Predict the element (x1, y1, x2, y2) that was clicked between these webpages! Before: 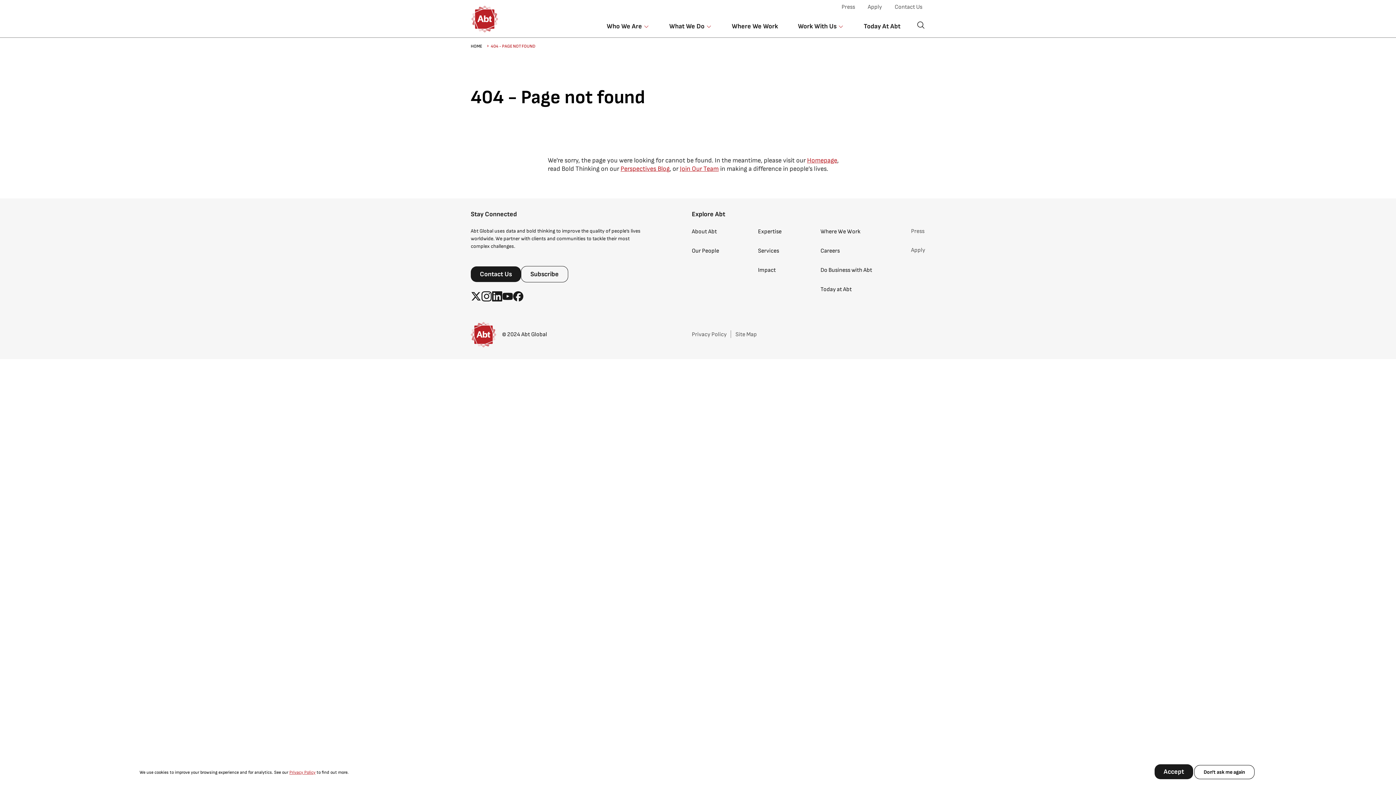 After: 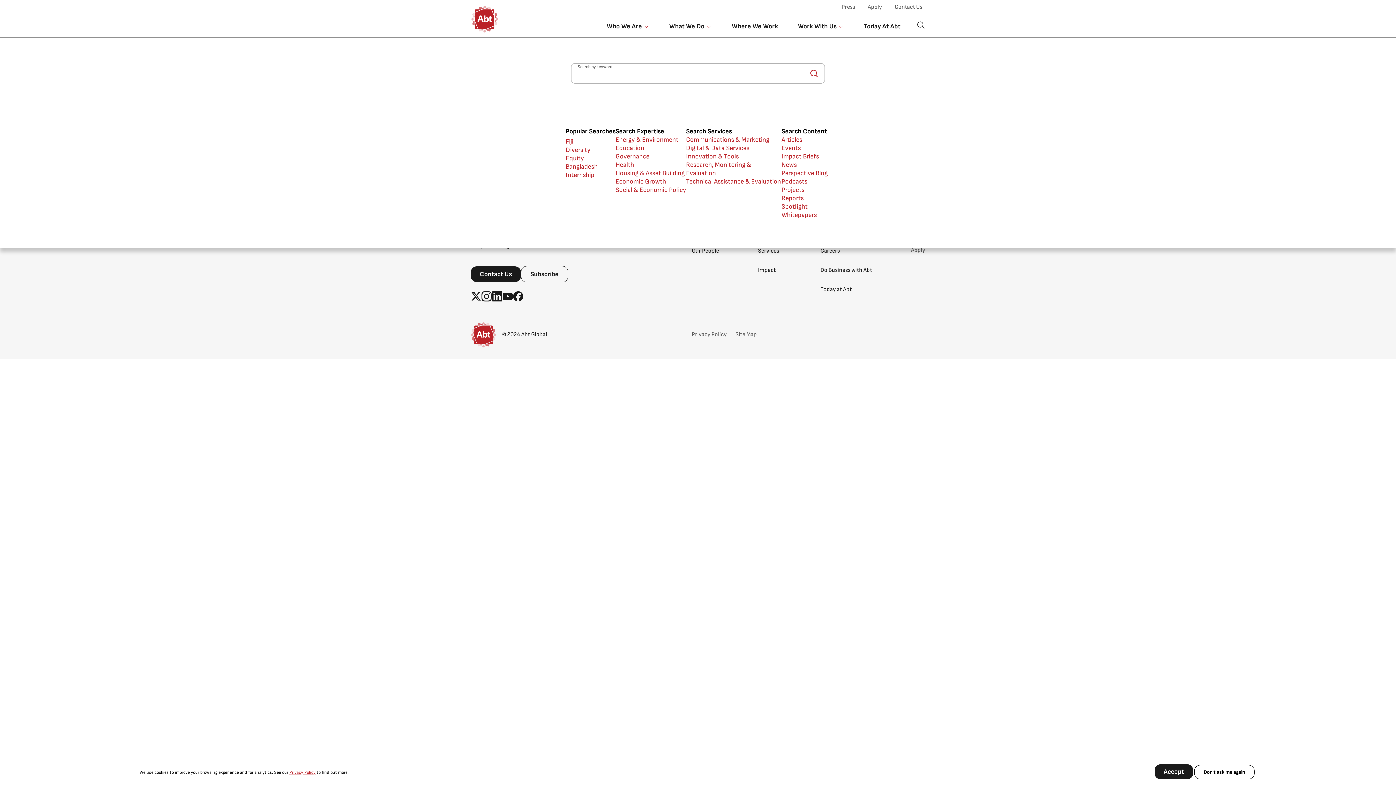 Action: bbox: (916, 20, 925, 29) label: Search